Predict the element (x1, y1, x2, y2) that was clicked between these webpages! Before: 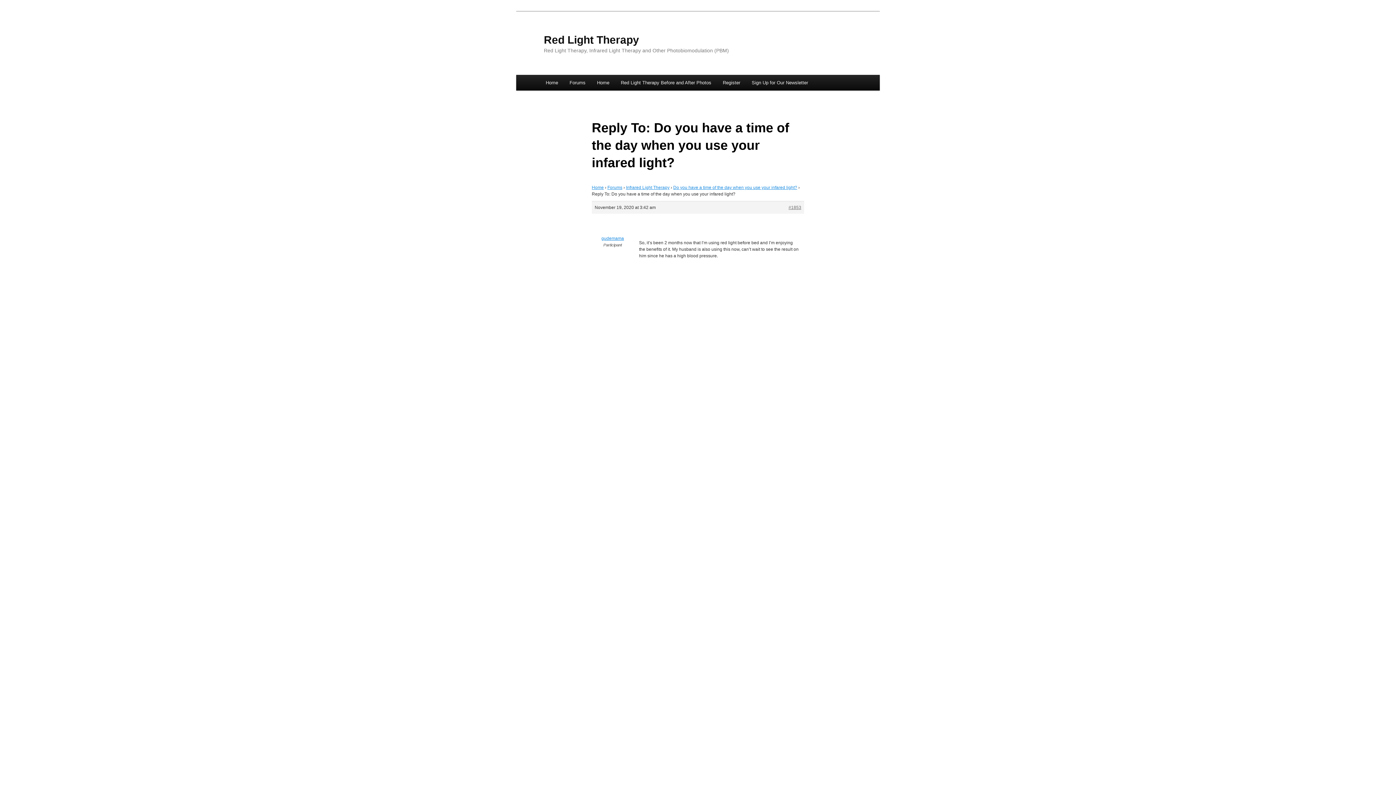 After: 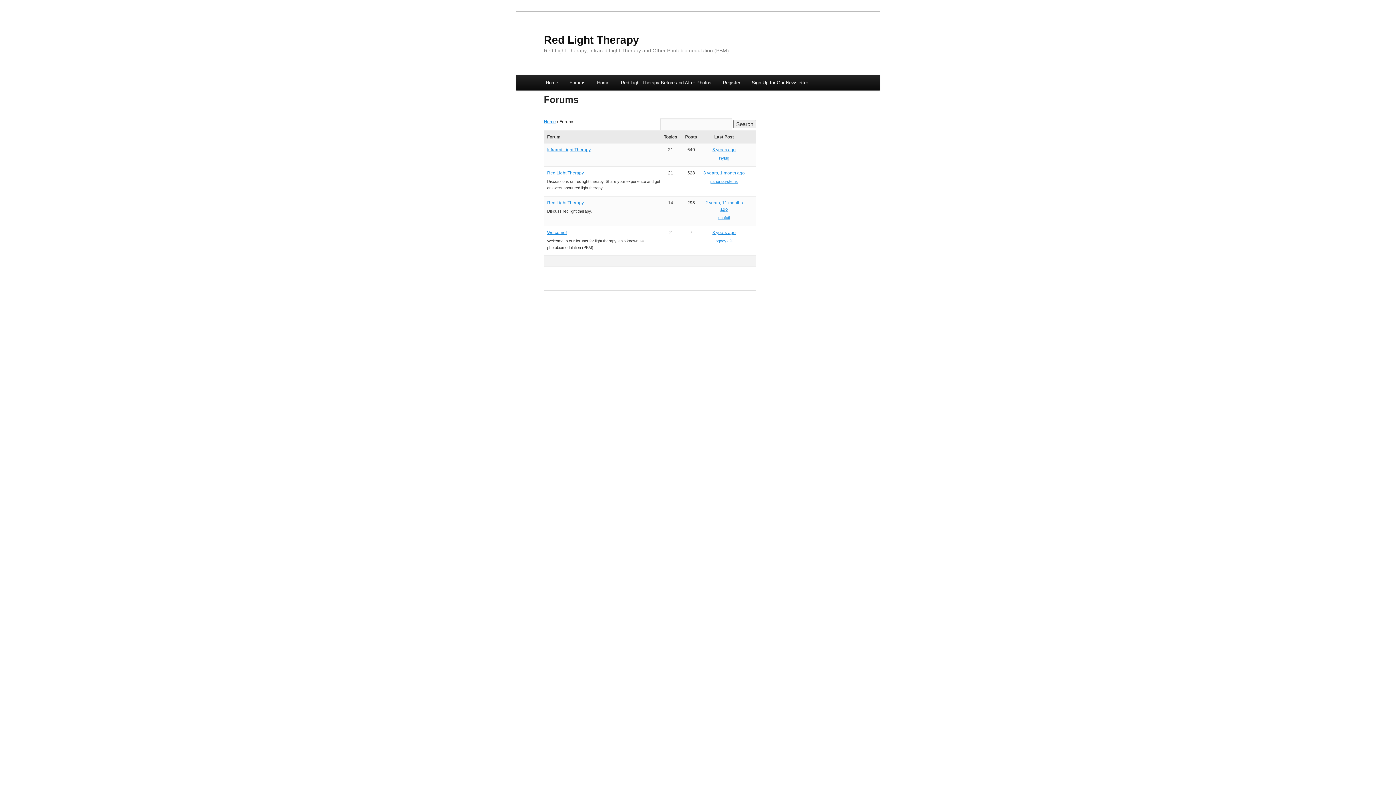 Action: label: Forums bbox: (563, 74, 591, 90)